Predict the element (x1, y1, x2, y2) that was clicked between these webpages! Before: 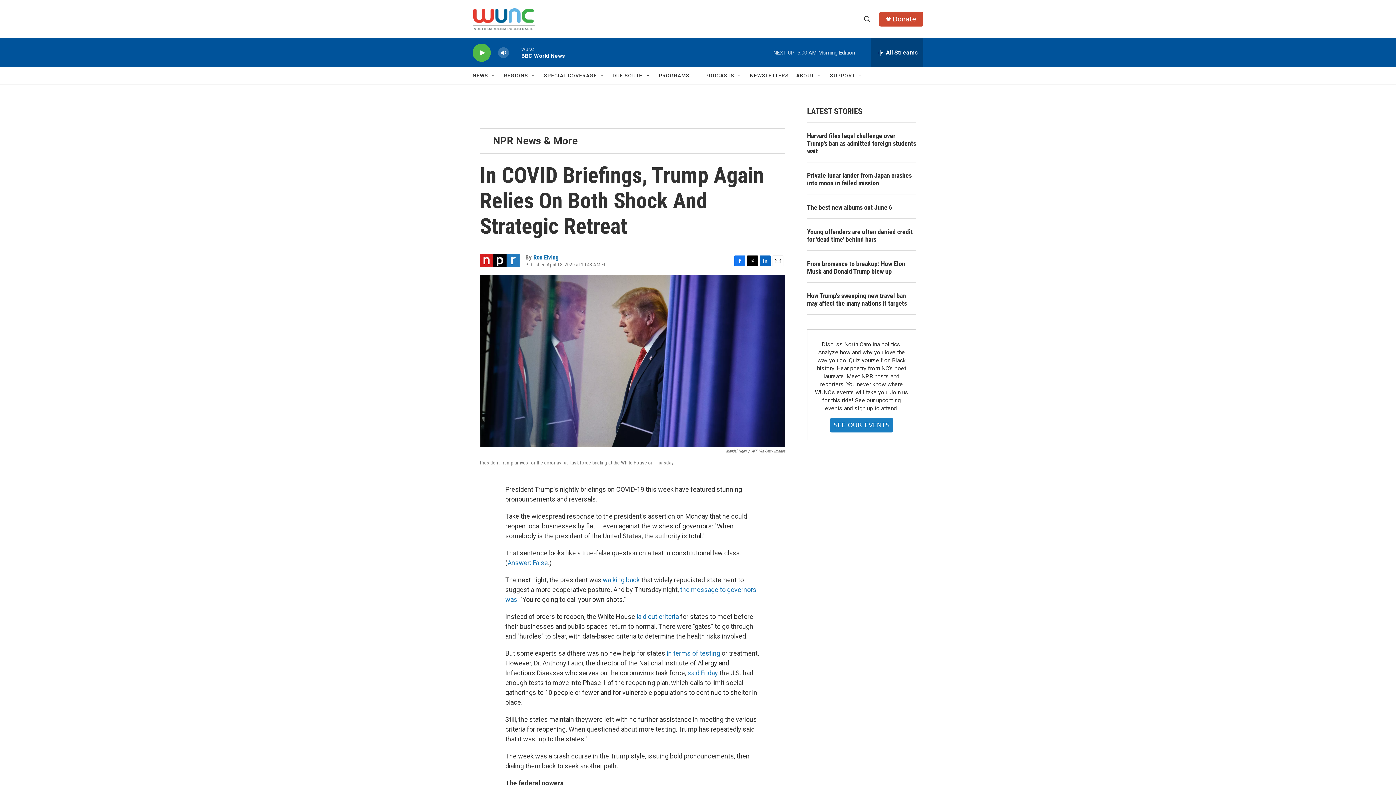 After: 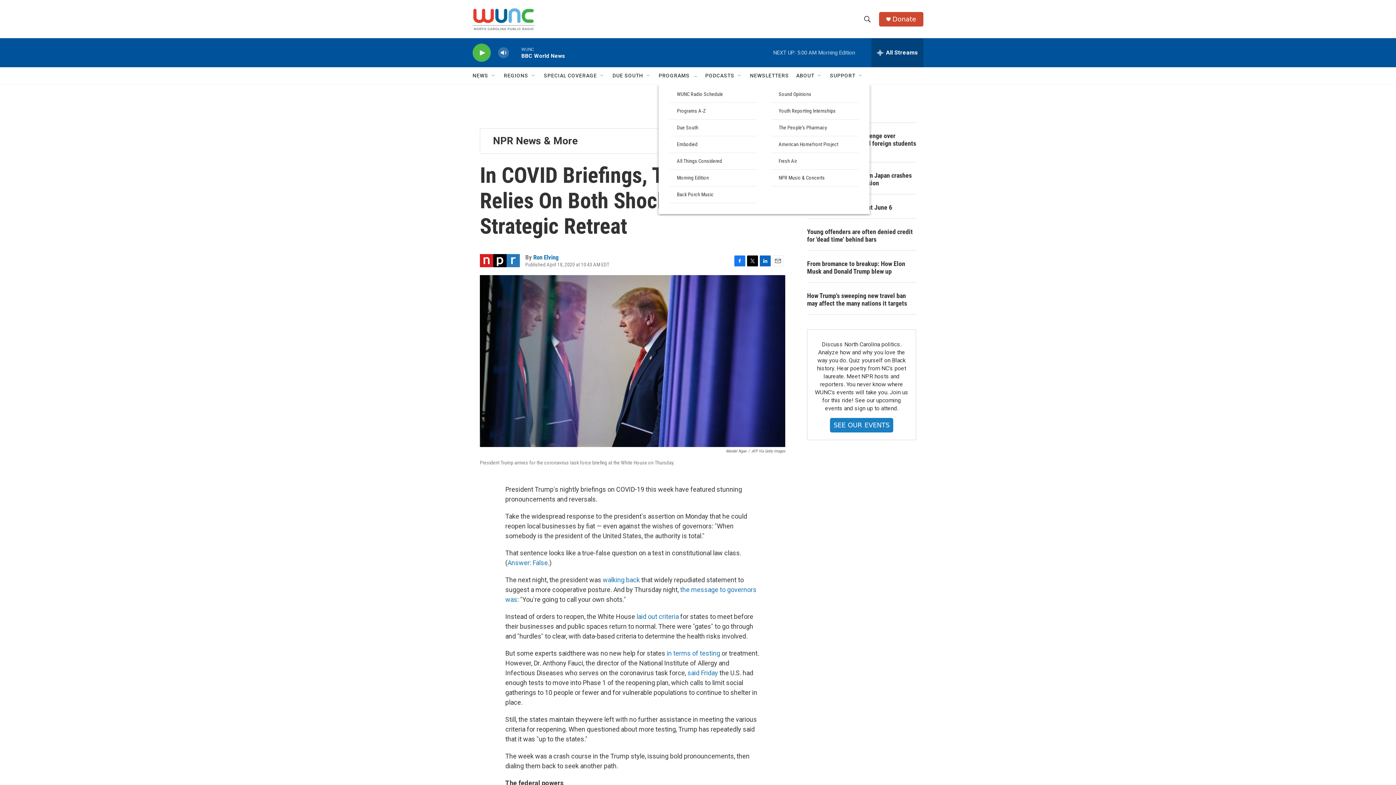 Action: bbox: (692, 72, 698, 78) label: Open Sub Navigation